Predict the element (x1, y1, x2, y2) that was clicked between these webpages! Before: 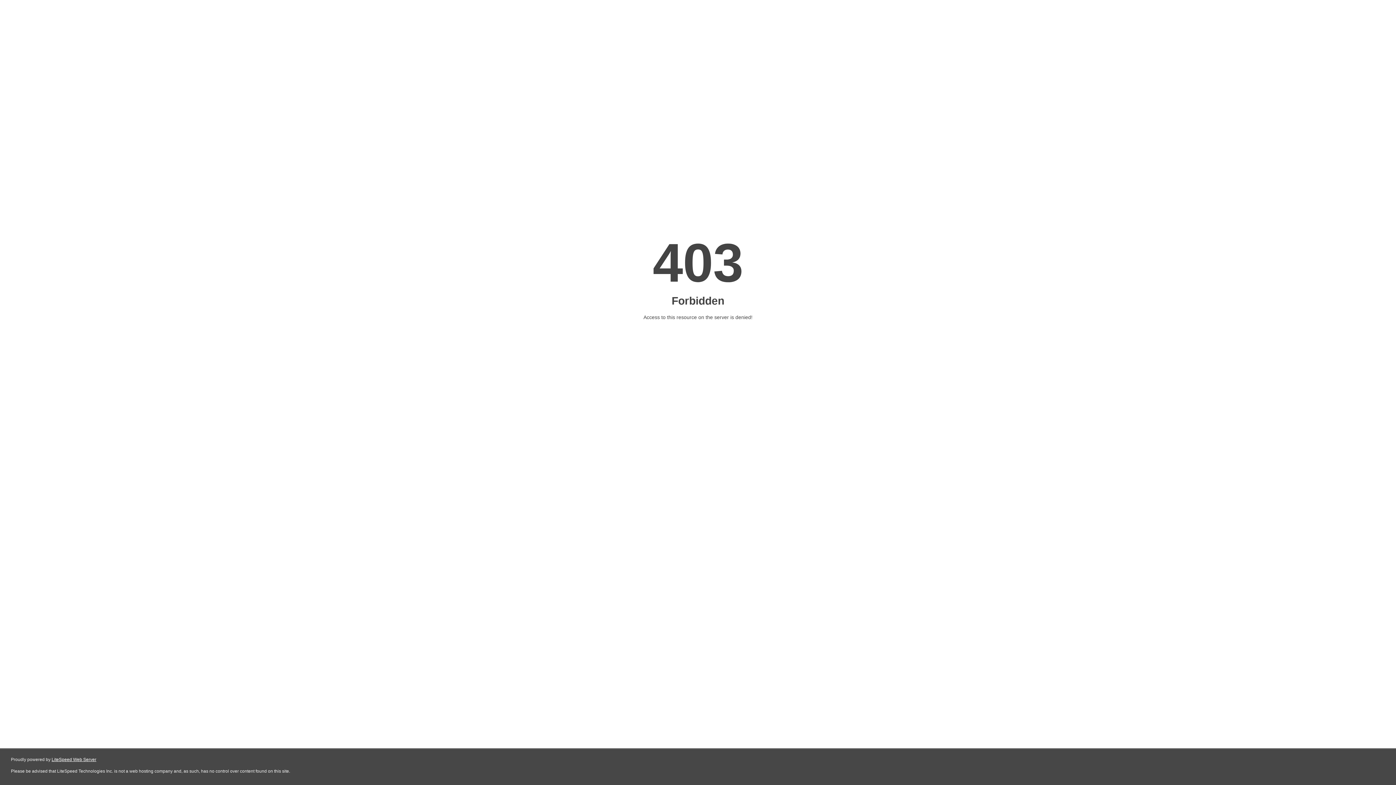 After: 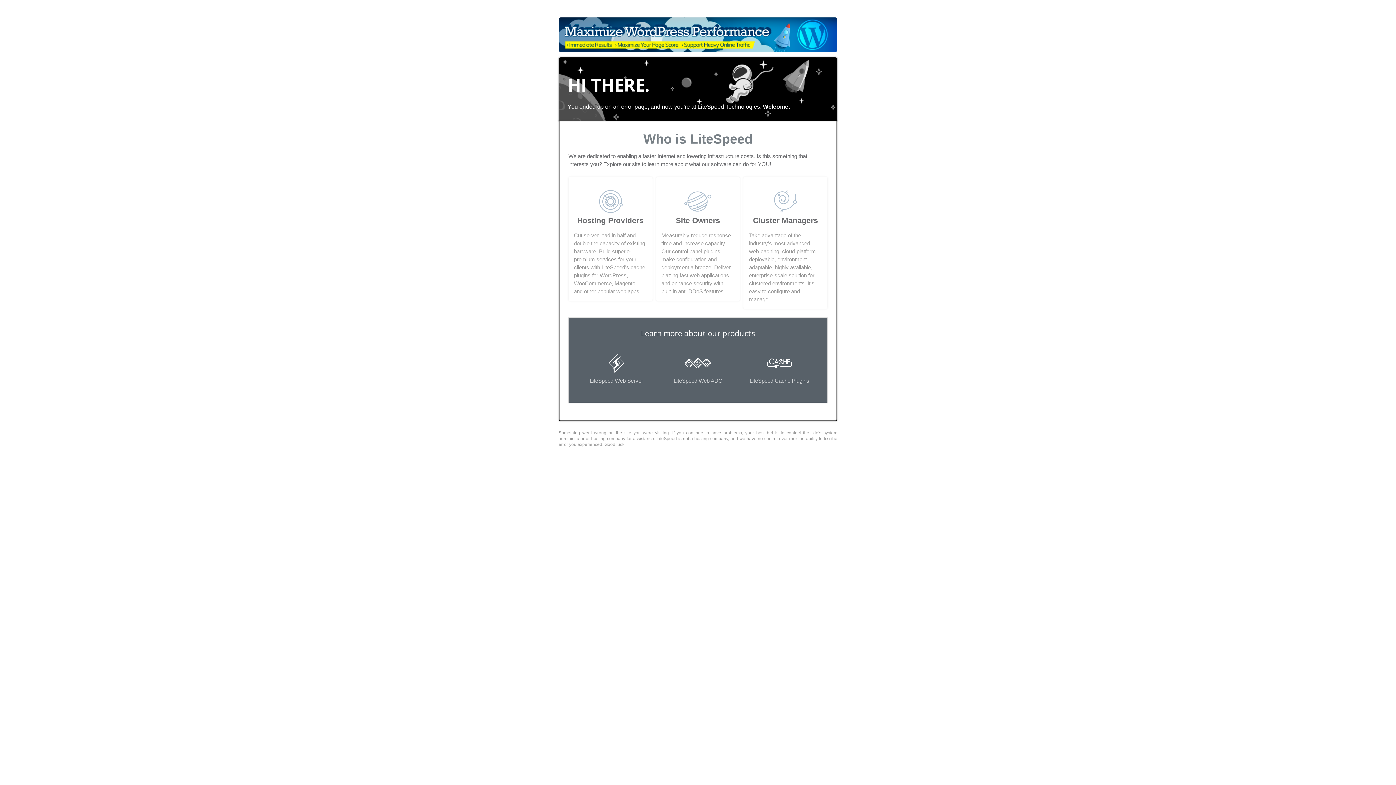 Action: bbox: (51, 757, 96, 762) label: LiteSpeed Web Server